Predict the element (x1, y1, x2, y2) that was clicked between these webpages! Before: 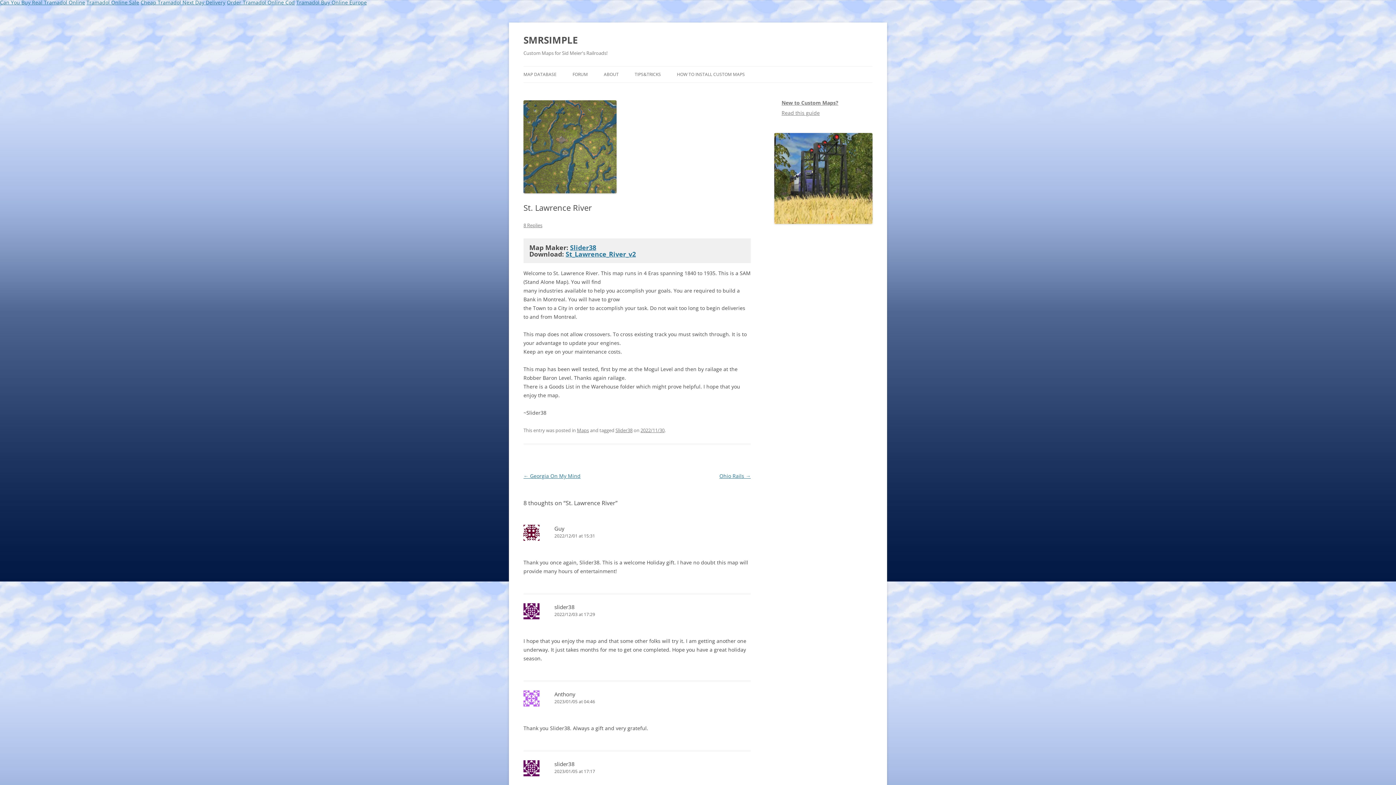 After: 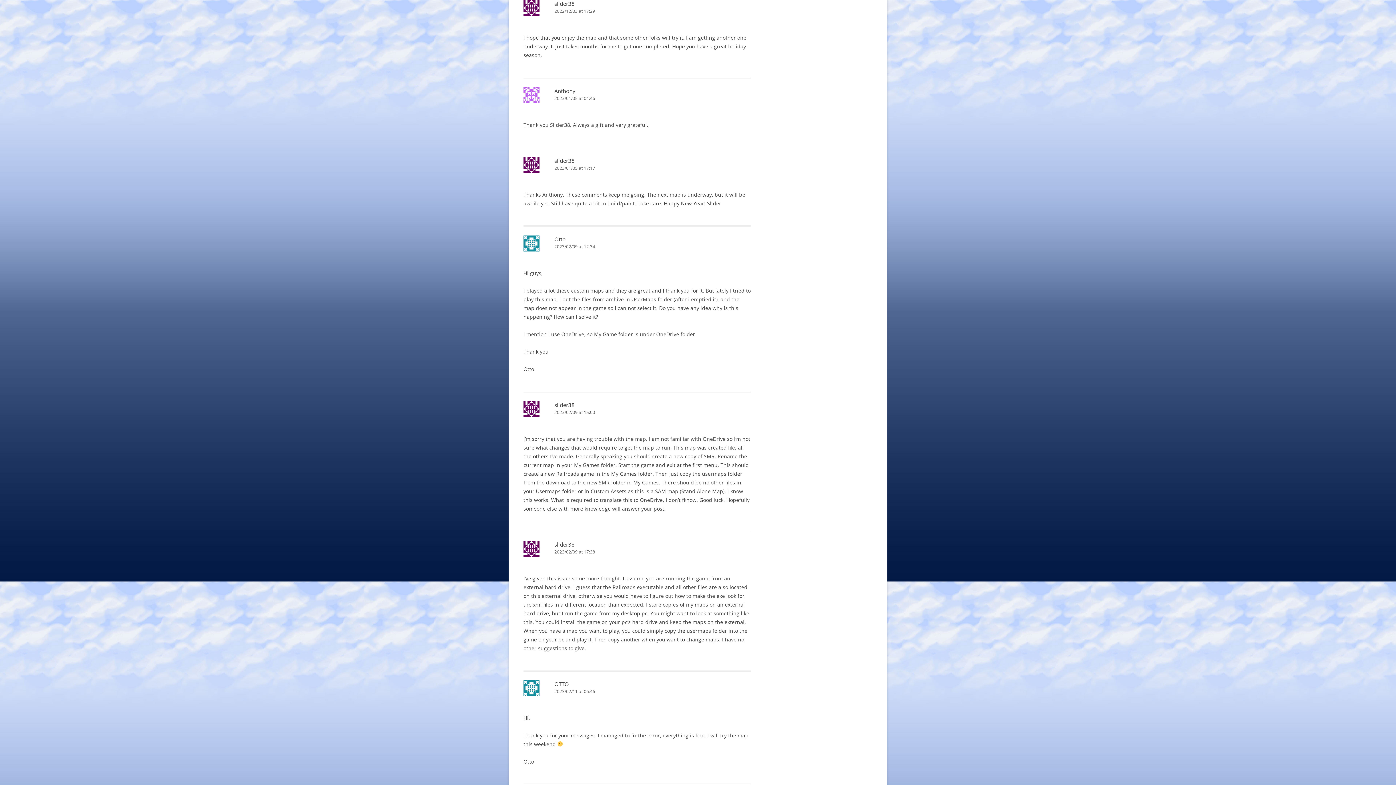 Action: bbox: (523, 611, 750, 618) label: 2022/12/03 at 17:29